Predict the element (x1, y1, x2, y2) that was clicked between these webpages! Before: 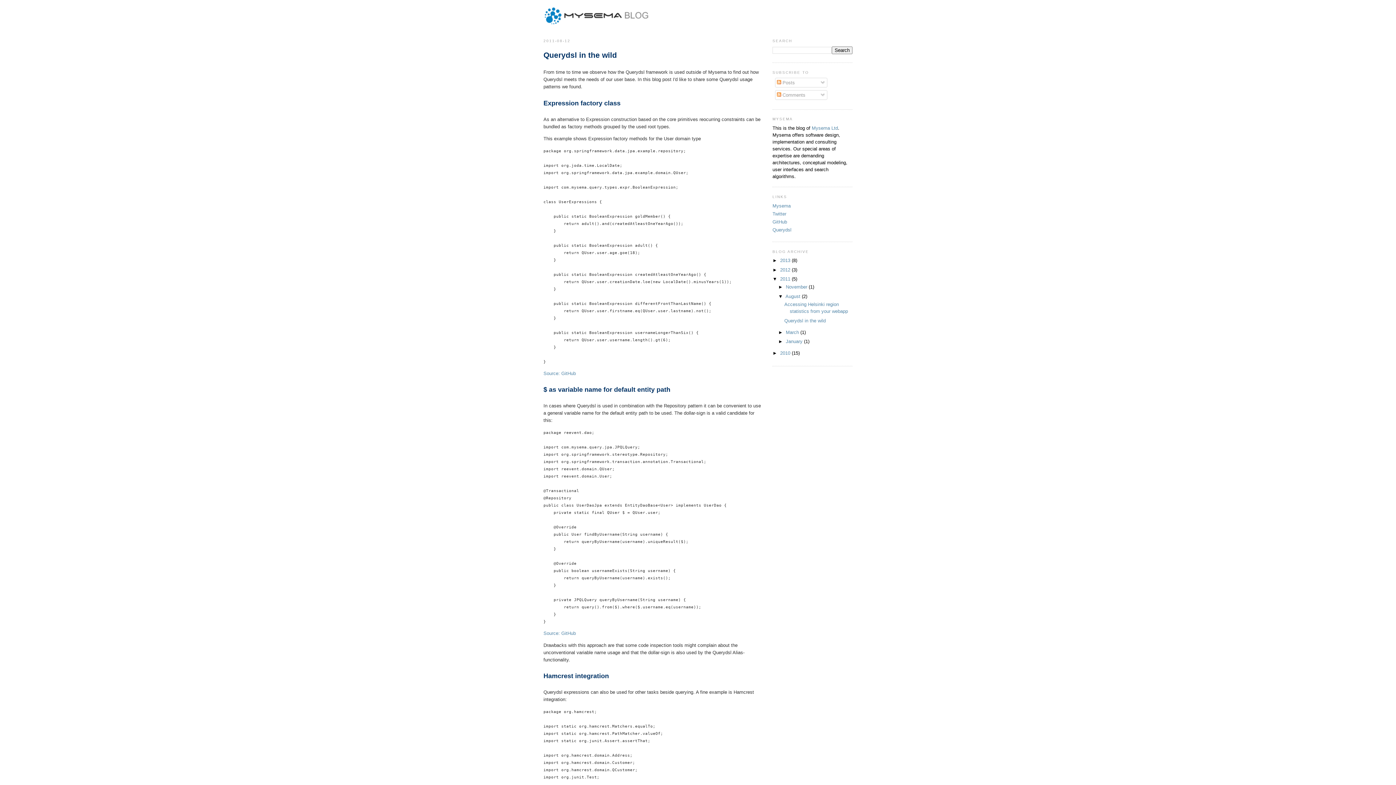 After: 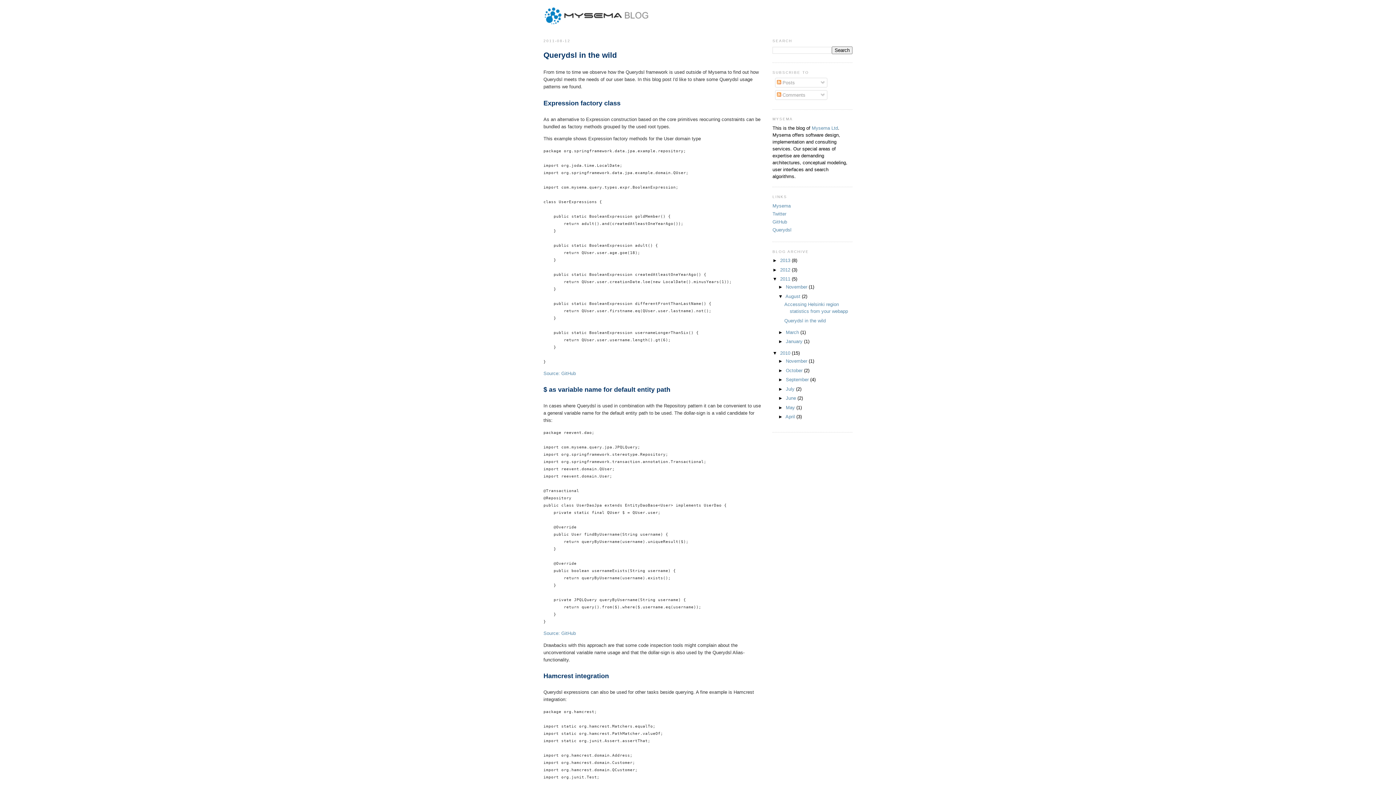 Action: bbox: (772, 350, 780, 356) label: ►  